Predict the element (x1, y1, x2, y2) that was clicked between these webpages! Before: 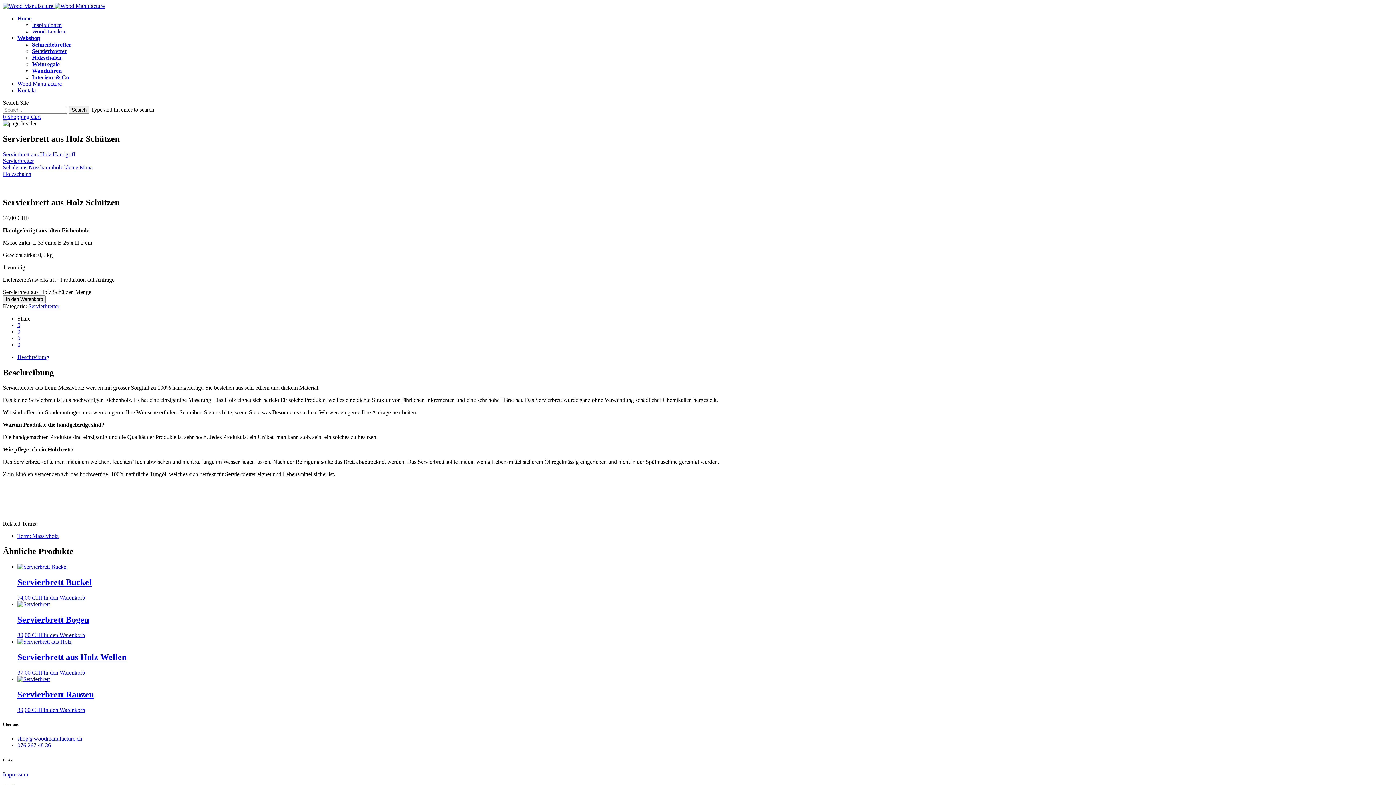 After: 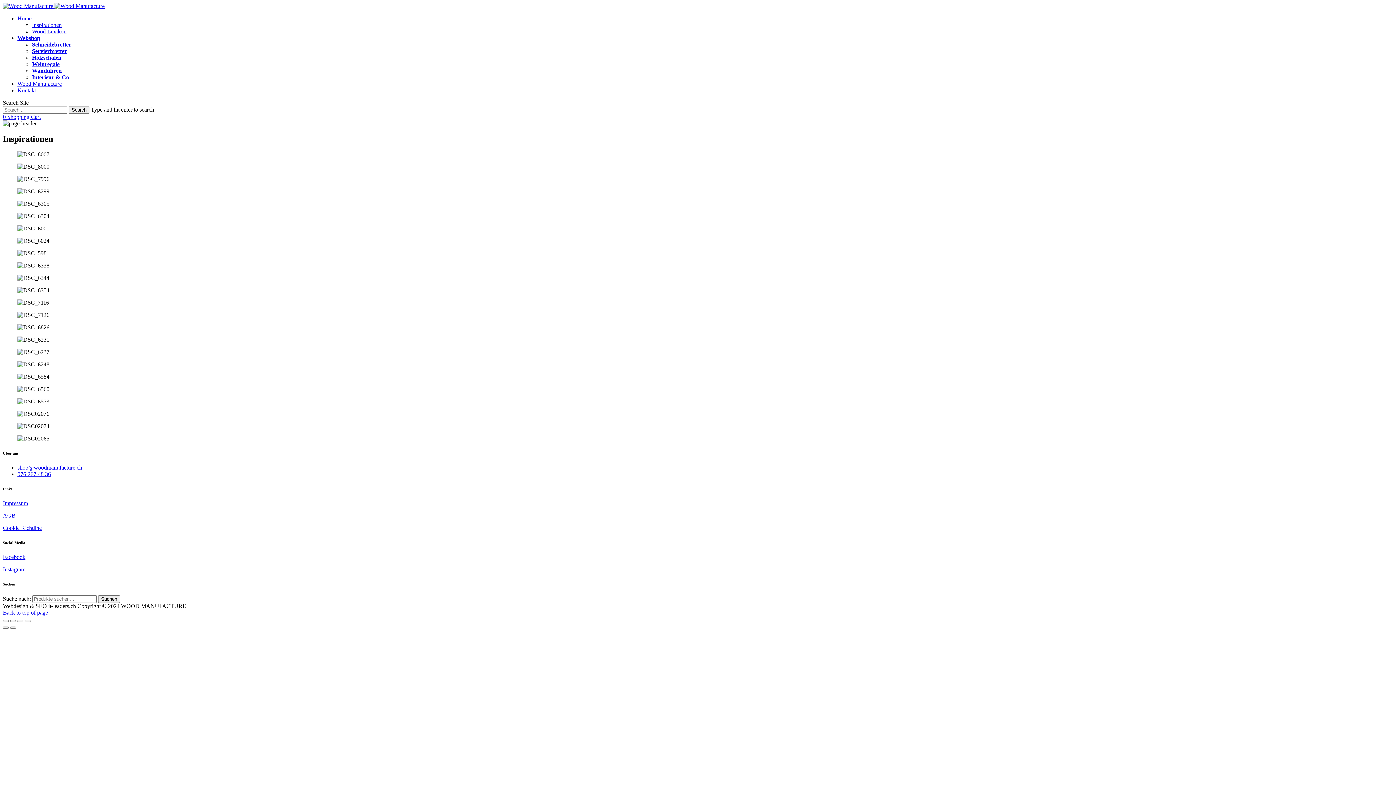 Action: bbox: (32, 21, 61, 28) label: Inspirationen